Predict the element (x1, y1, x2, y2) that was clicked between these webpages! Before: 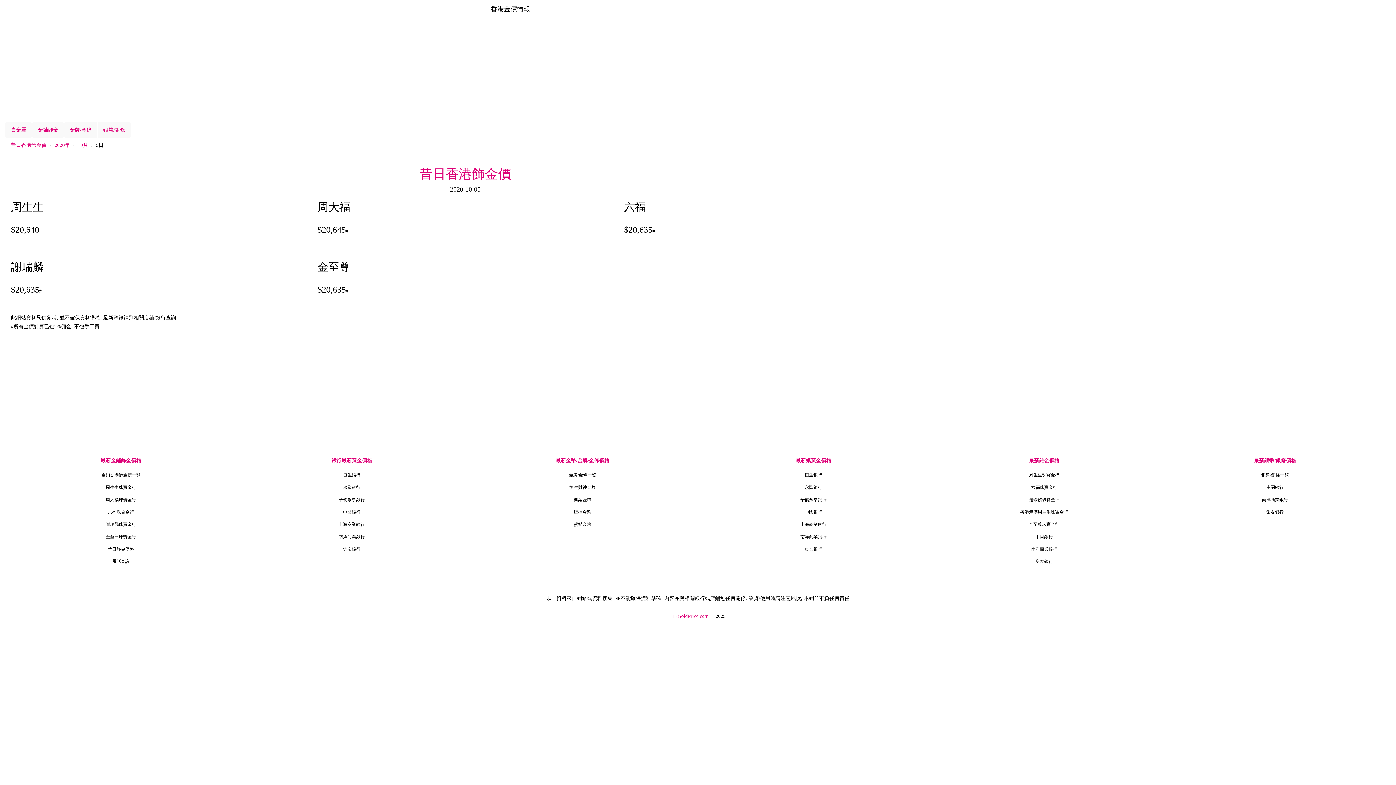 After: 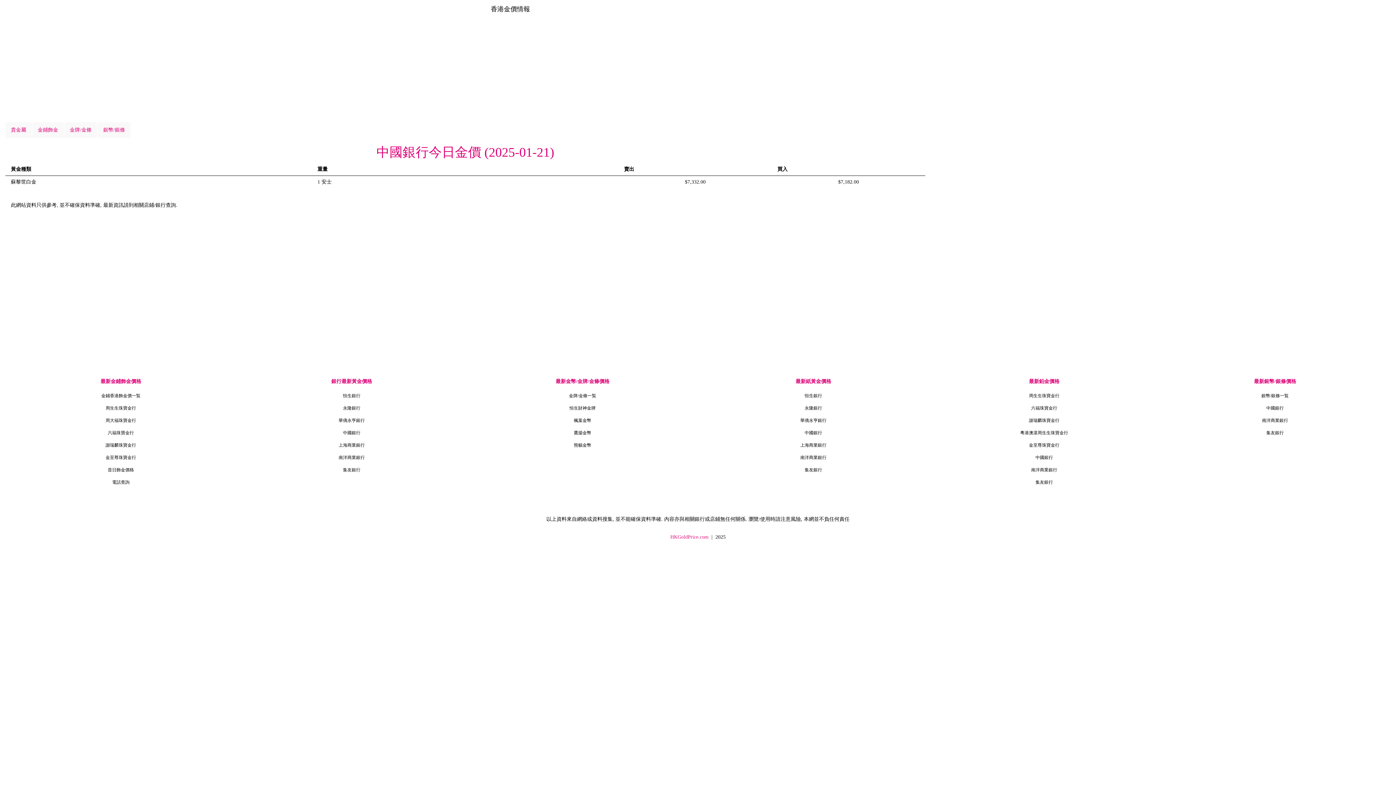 Action: label: 中國銀行 bbox: (1035, 534, 1053, 539)